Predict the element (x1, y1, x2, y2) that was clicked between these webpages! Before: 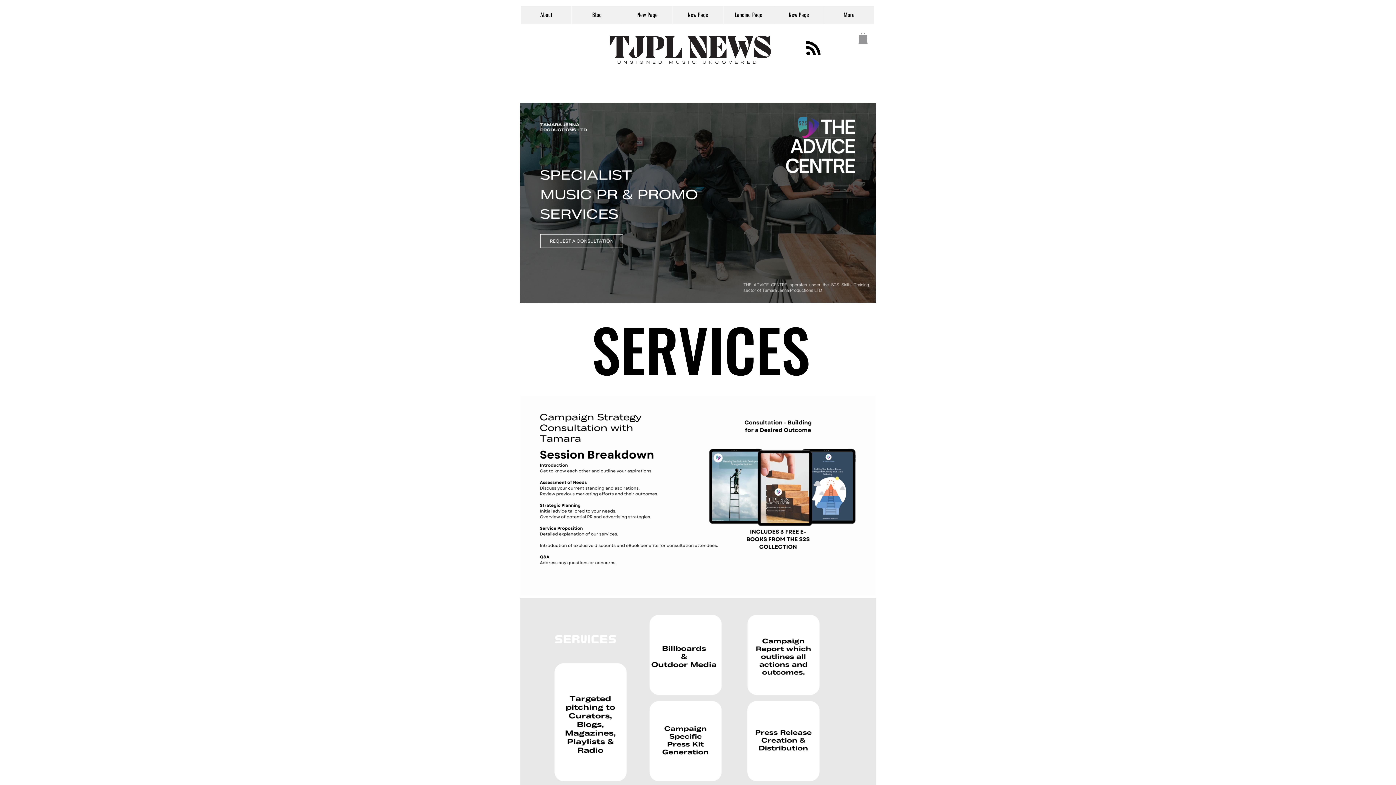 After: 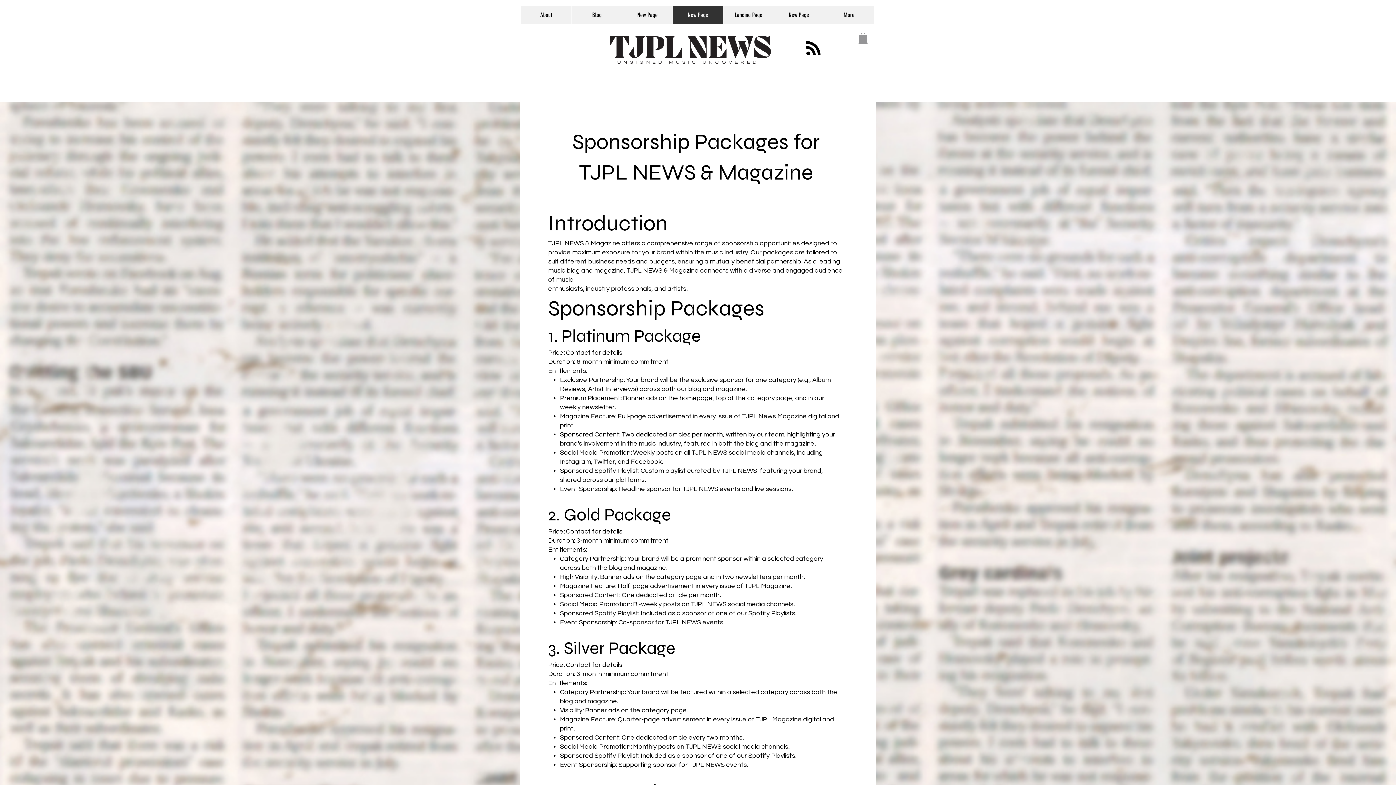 Action: label: New Page bbox: (672, 6, 723, 24)